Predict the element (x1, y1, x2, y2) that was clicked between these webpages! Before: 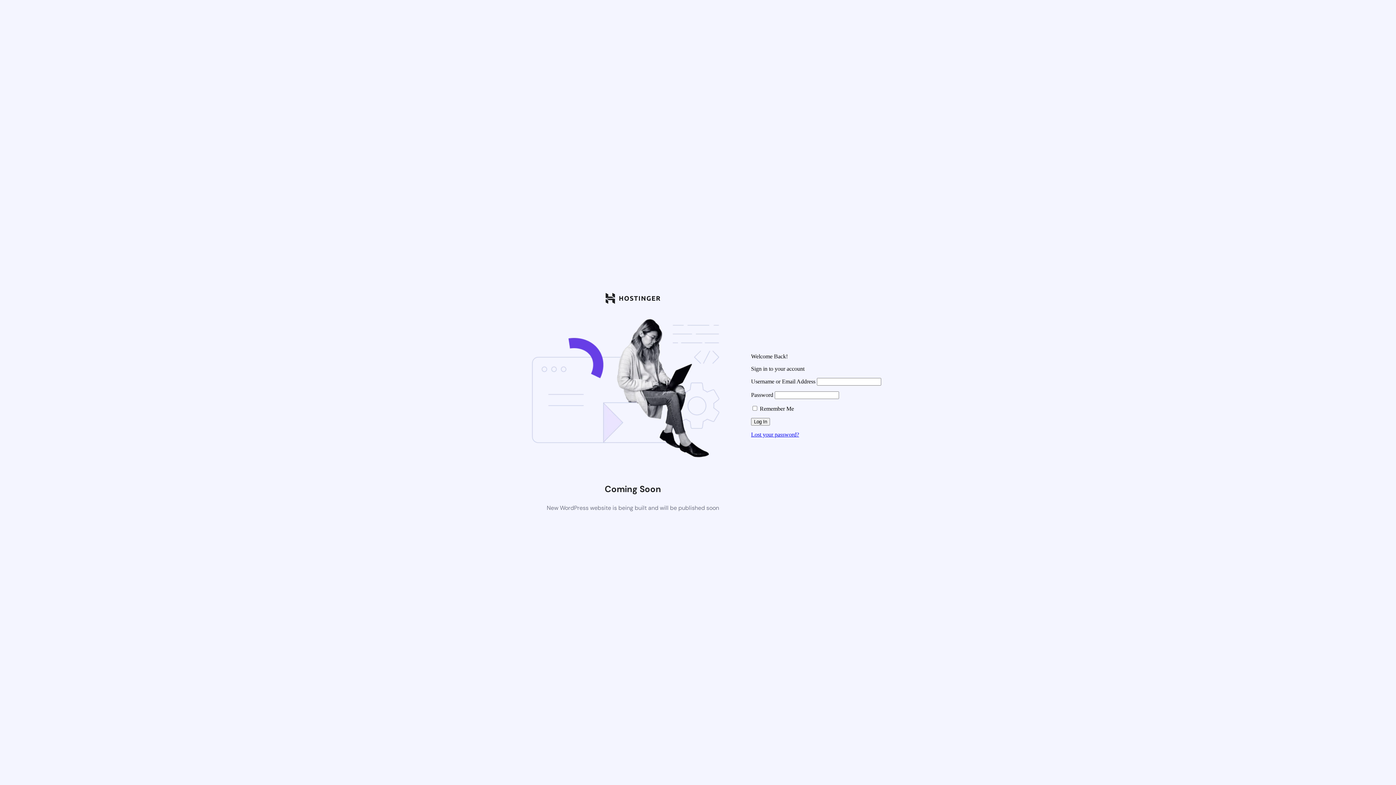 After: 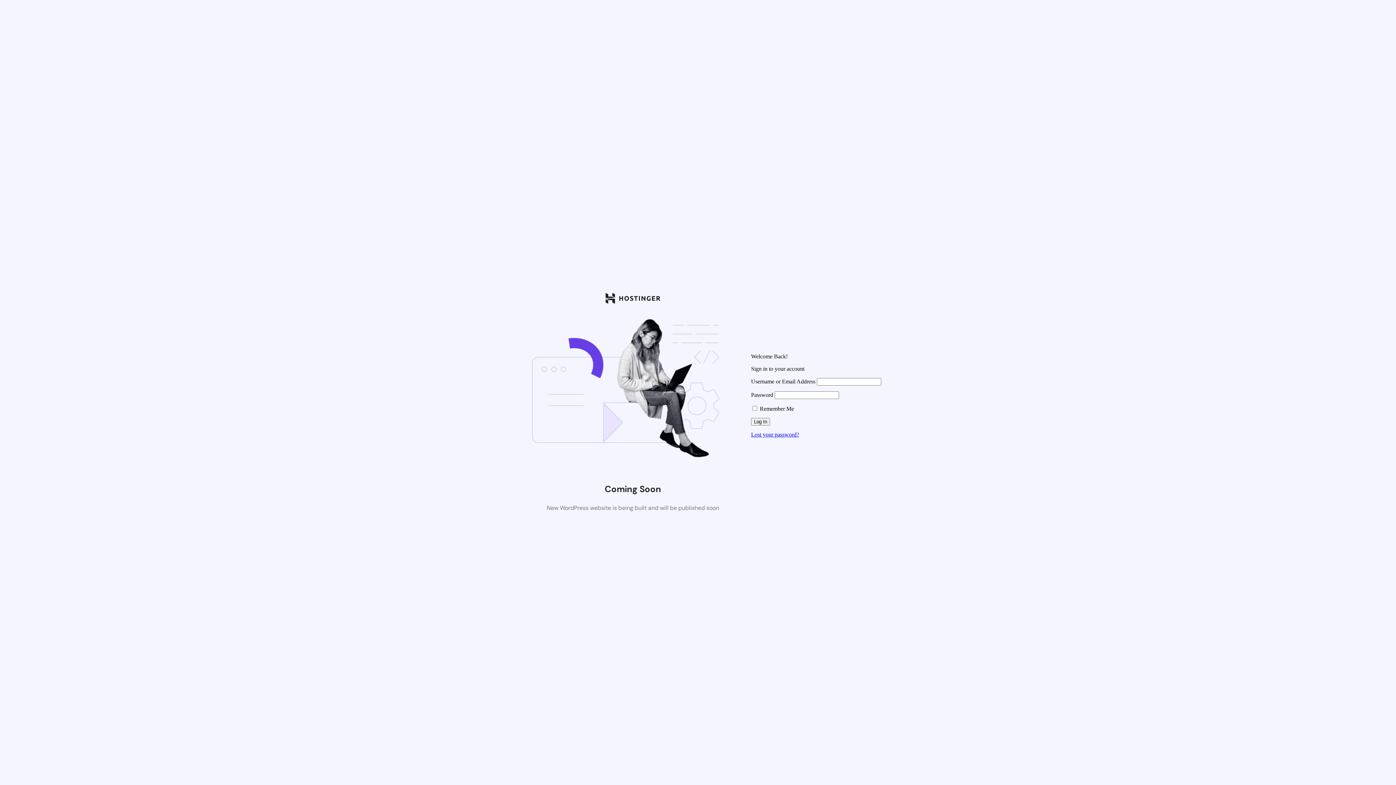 Action: bbox: (751, 431, 799, 437) label: Lost your password?